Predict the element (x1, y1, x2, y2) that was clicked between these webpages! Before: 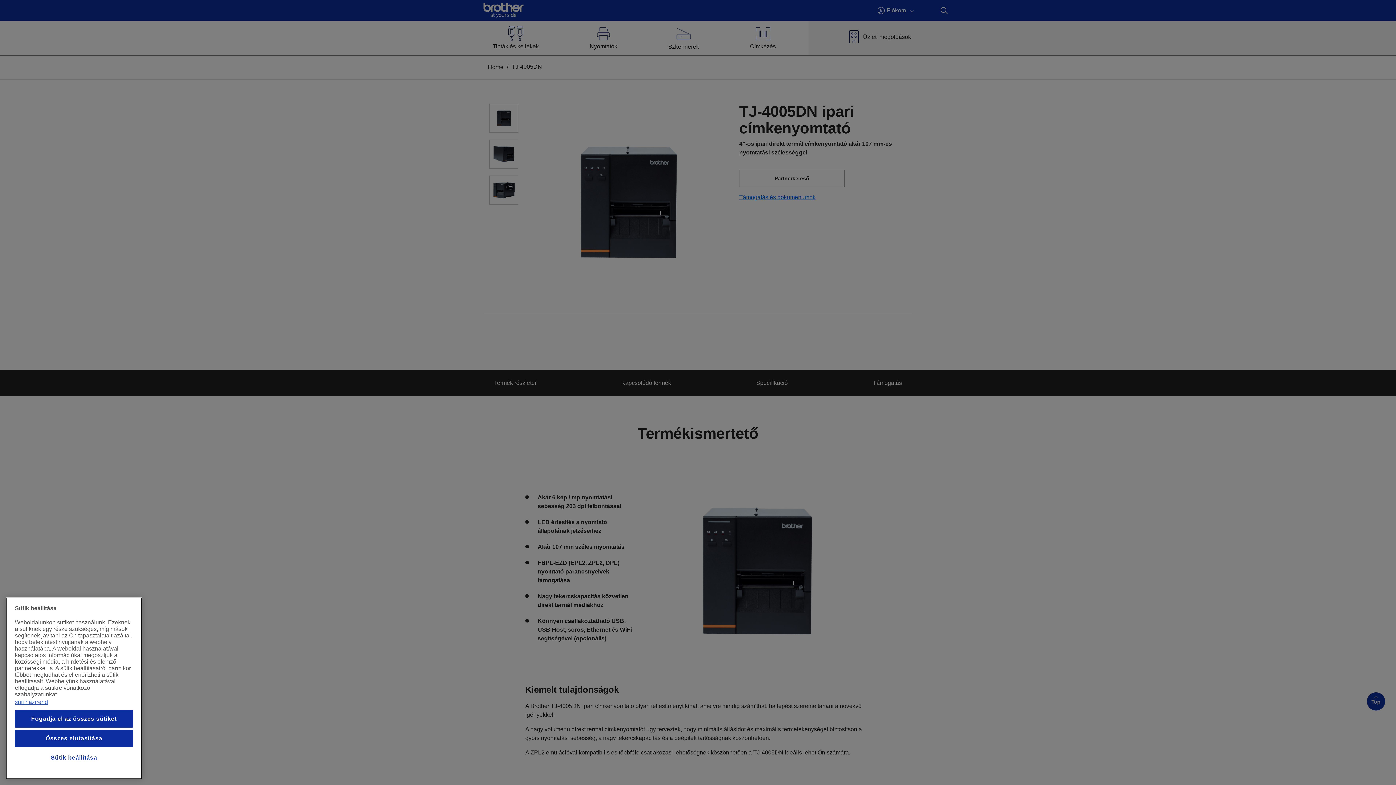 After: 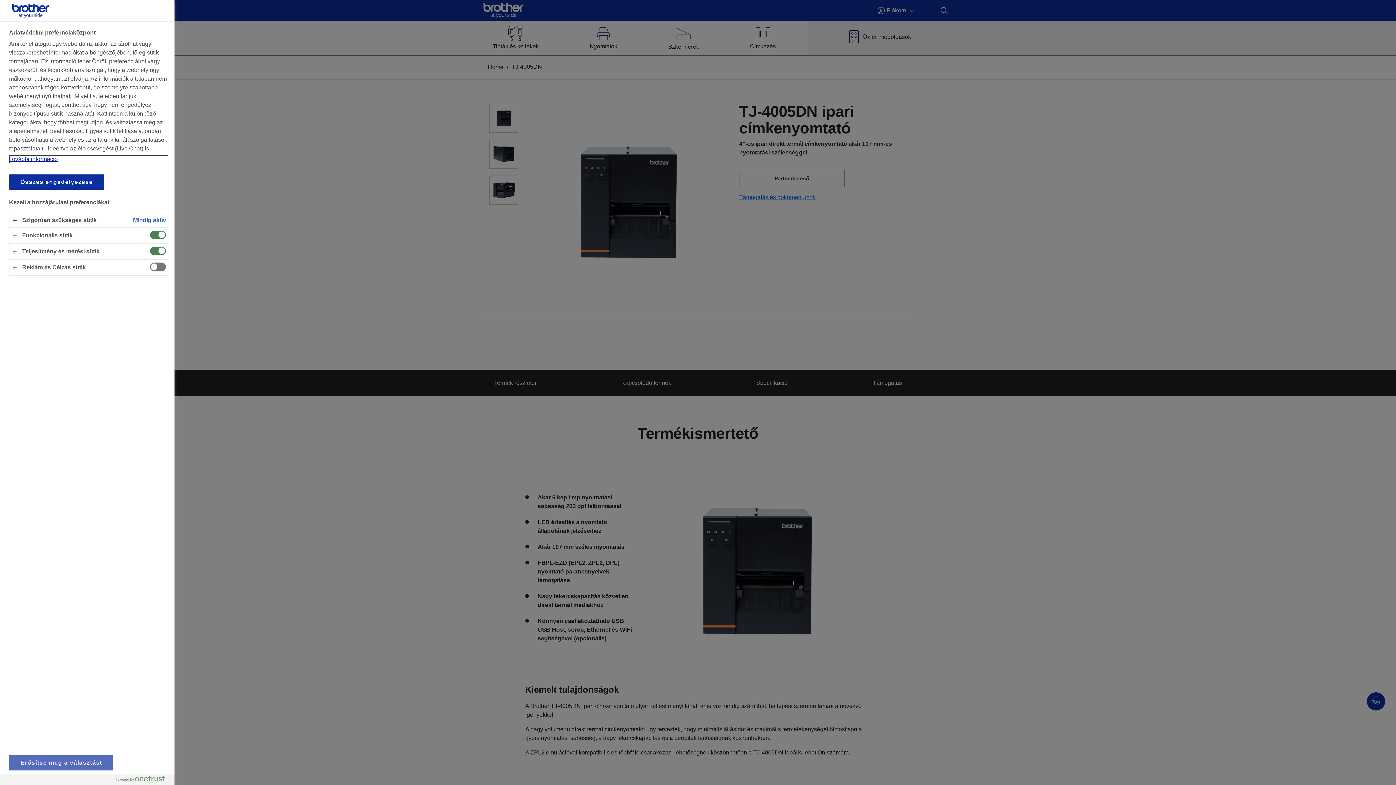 Action: label: Sütik beállítása bbox: (14, 749, 133, 766)